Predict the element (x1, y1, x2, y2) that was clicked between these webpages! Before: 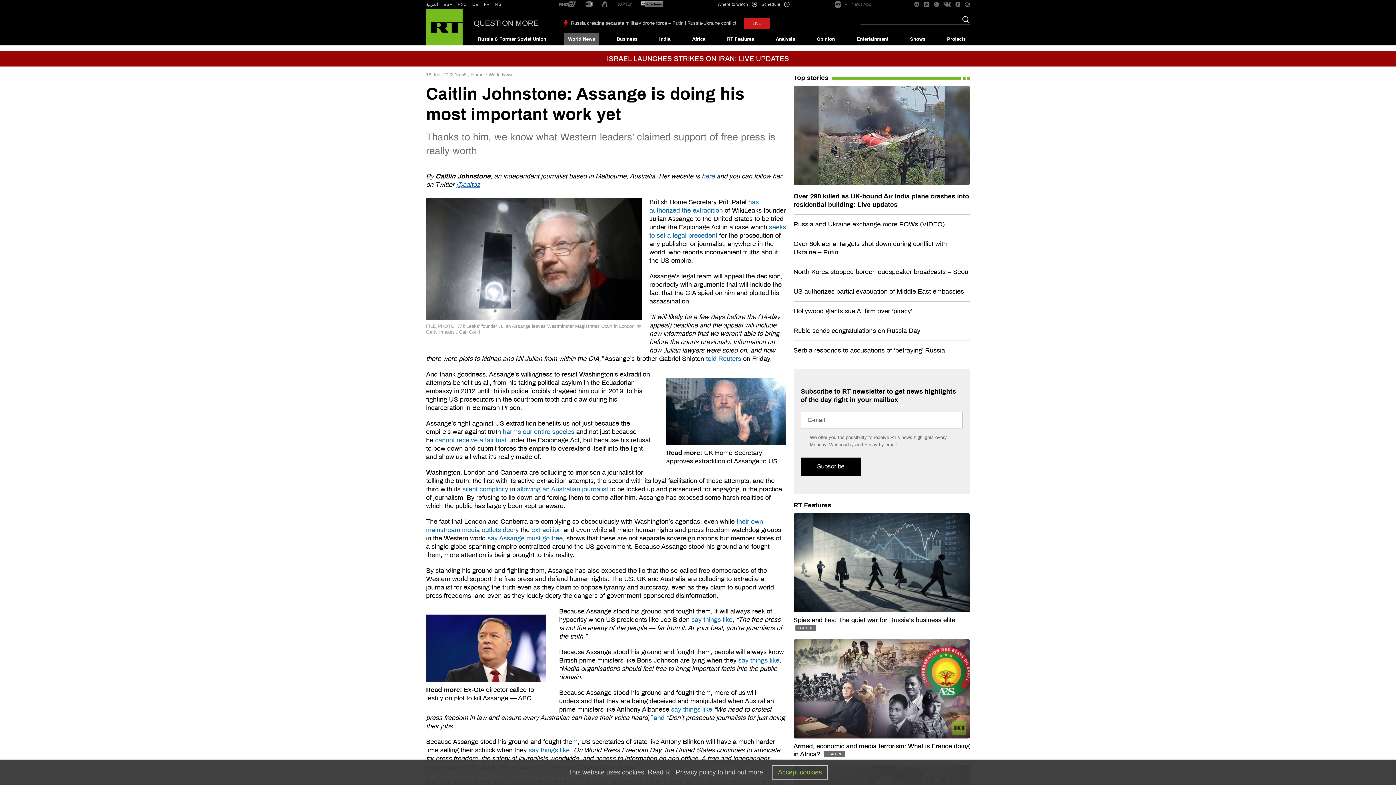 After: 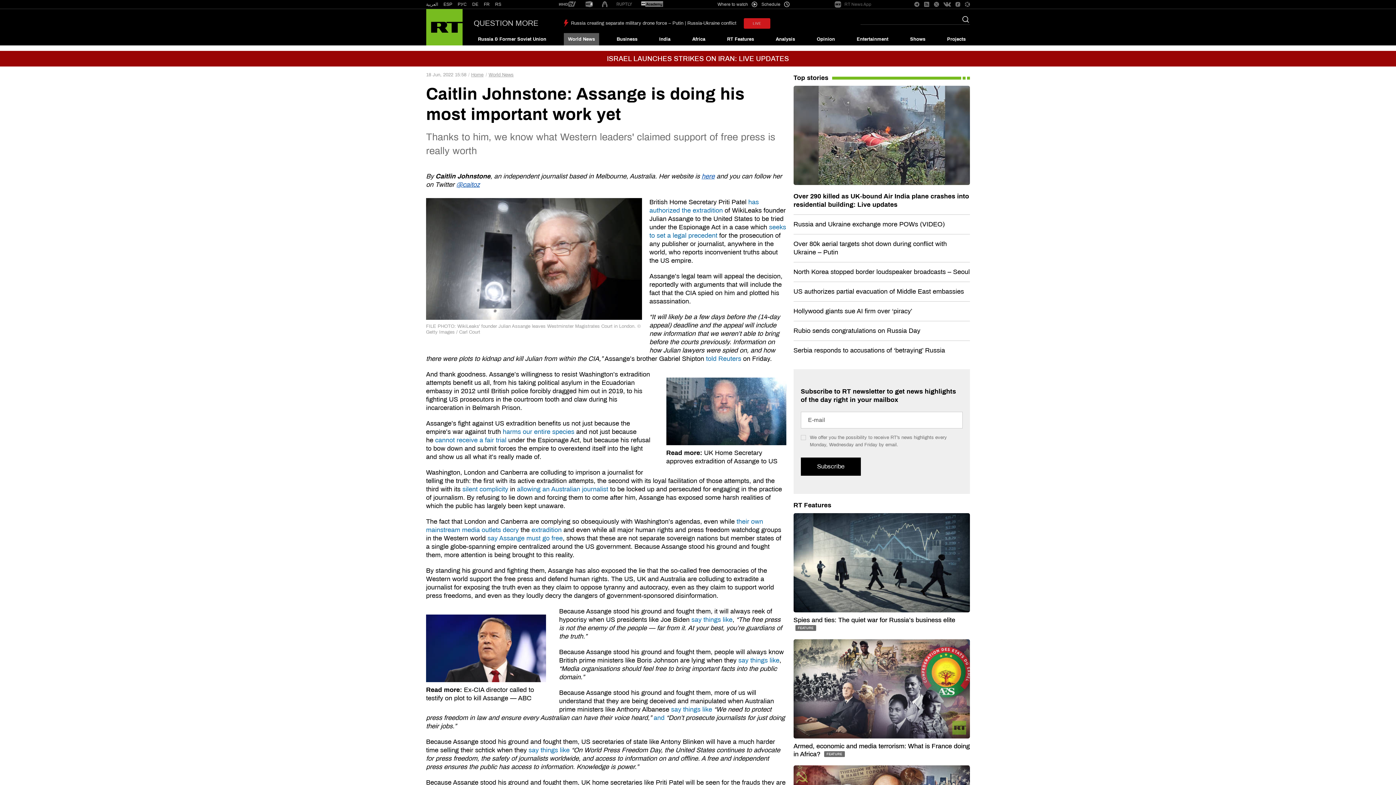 Action: label: Accept cookies bbox: (772, 765, 828, 779)